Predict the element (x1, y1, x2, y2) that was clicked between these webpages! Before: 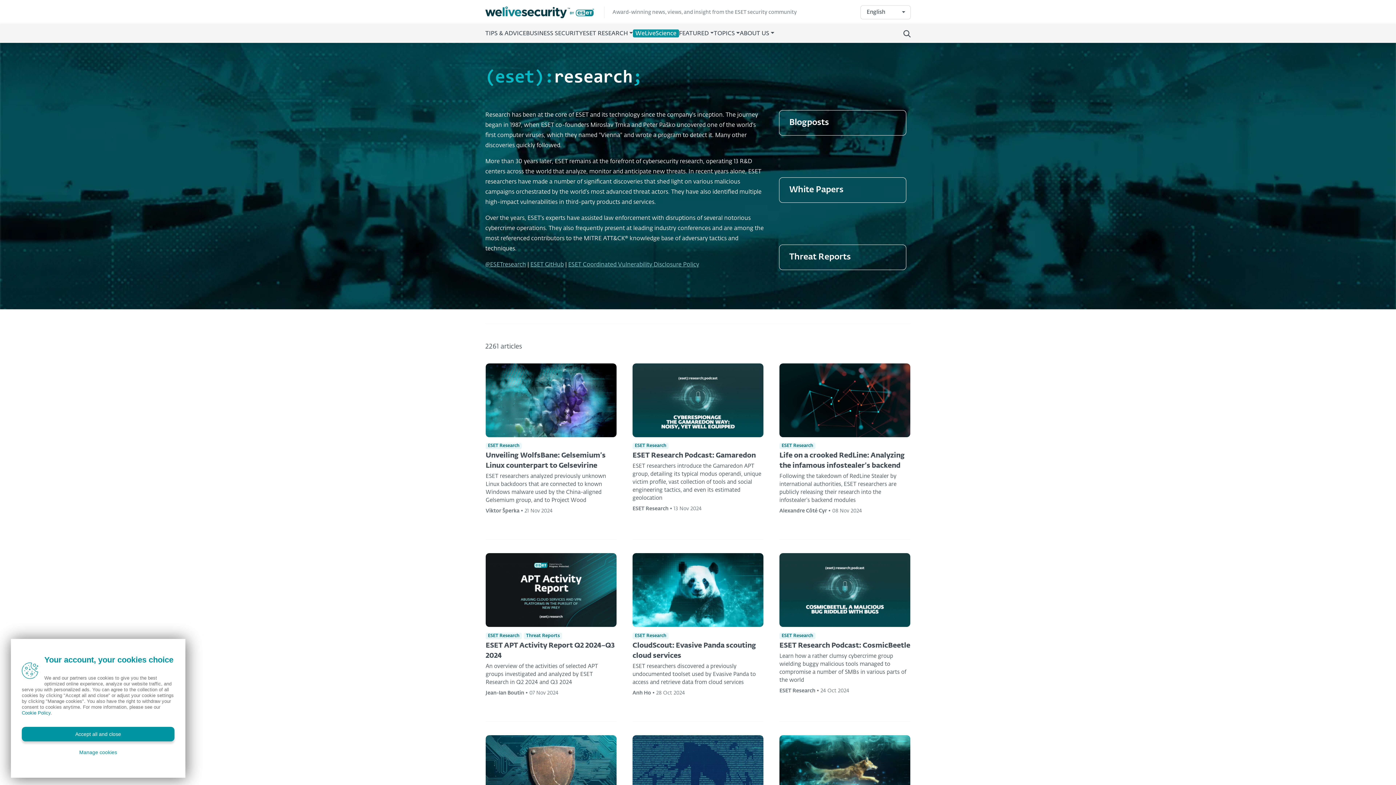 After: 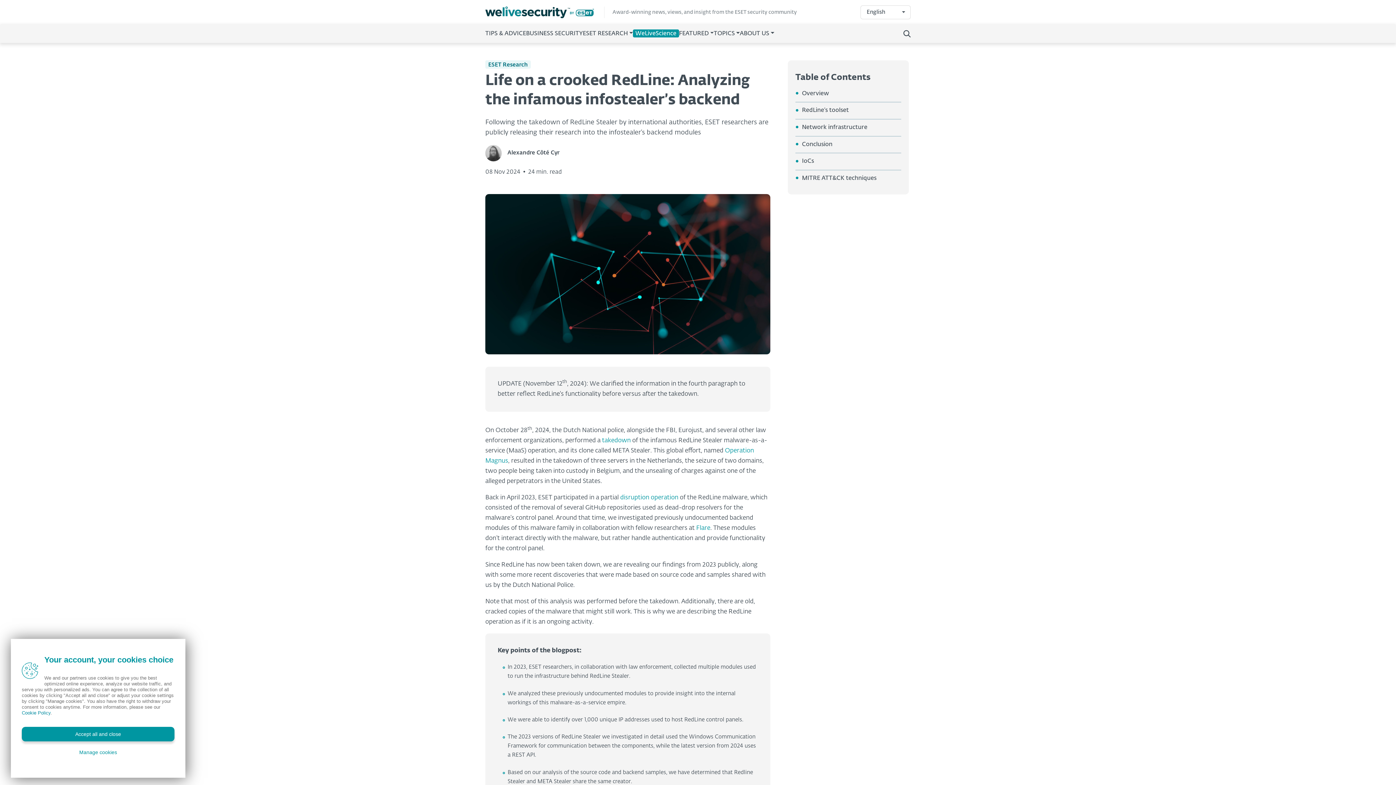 Action: bbox: (779, 363, 910, 515) label: ESET Research

Life on a crooked RedLine: Analyzing the infamous infostealer’s backend

Following the takedown of RedLine Stealer by international authorities, ESET researchers are publicly releasing their research into the infostealer’s backend modules

Alexandre Côté Cyr • 08 Nov 2024